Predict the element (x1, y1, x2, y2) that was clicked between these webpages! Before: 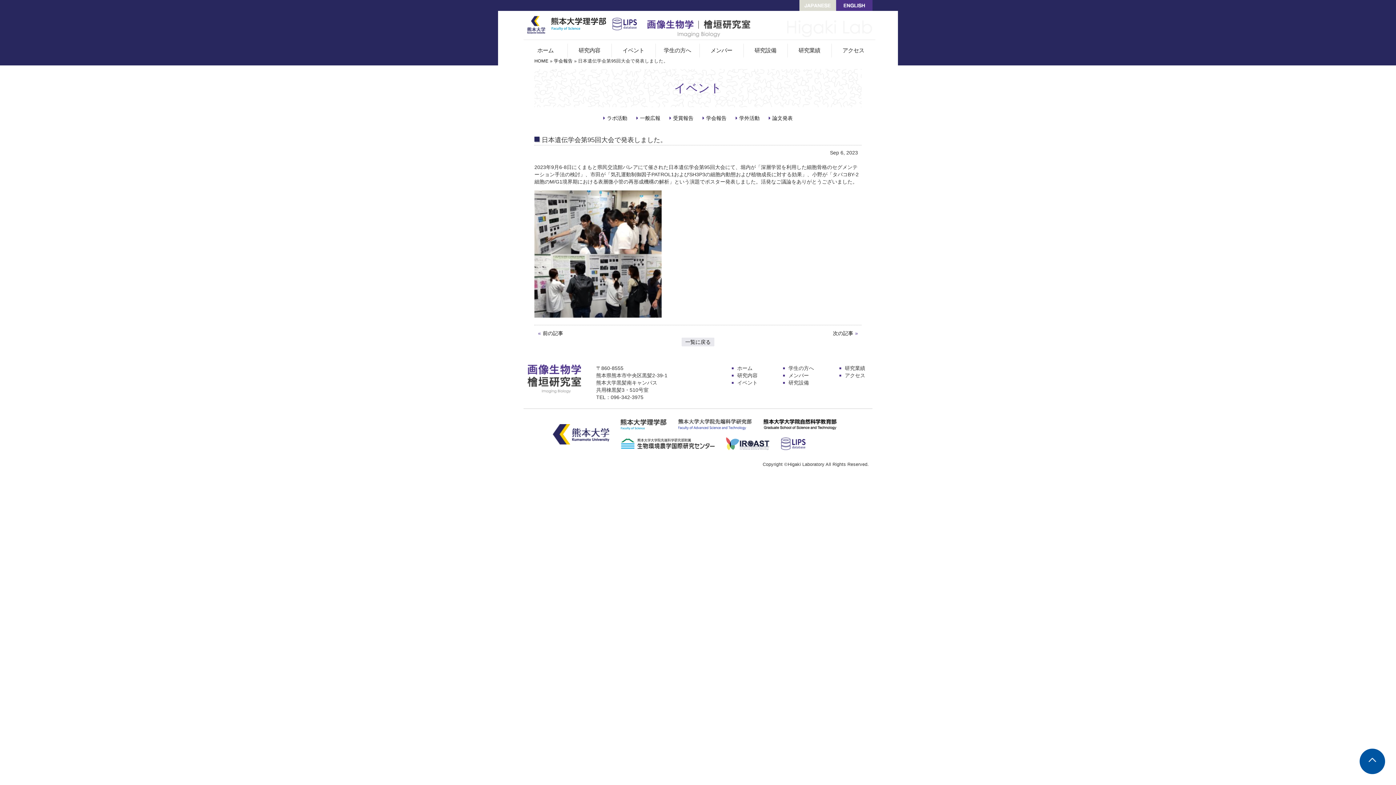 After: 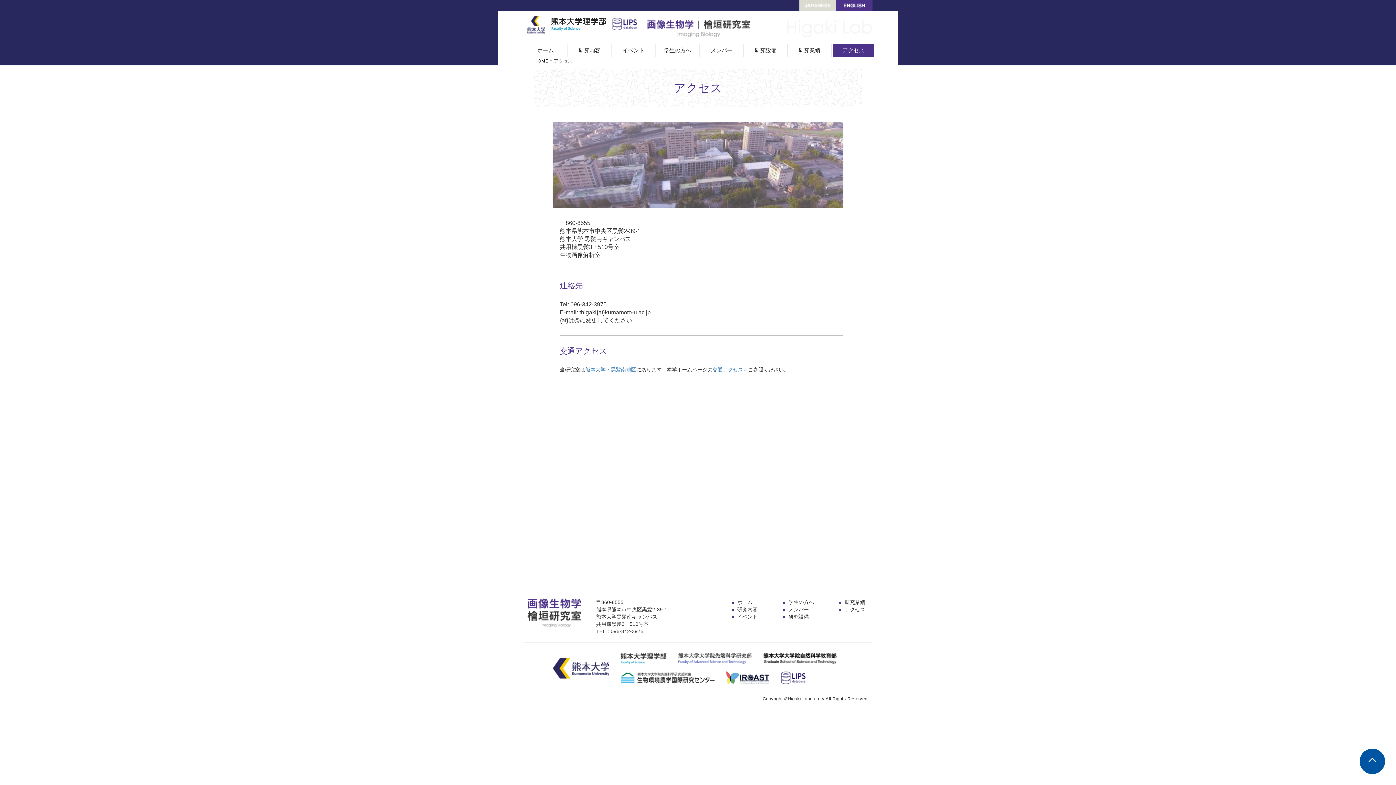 Action: label: アクセス bbox: (833, 44, 874, 56)